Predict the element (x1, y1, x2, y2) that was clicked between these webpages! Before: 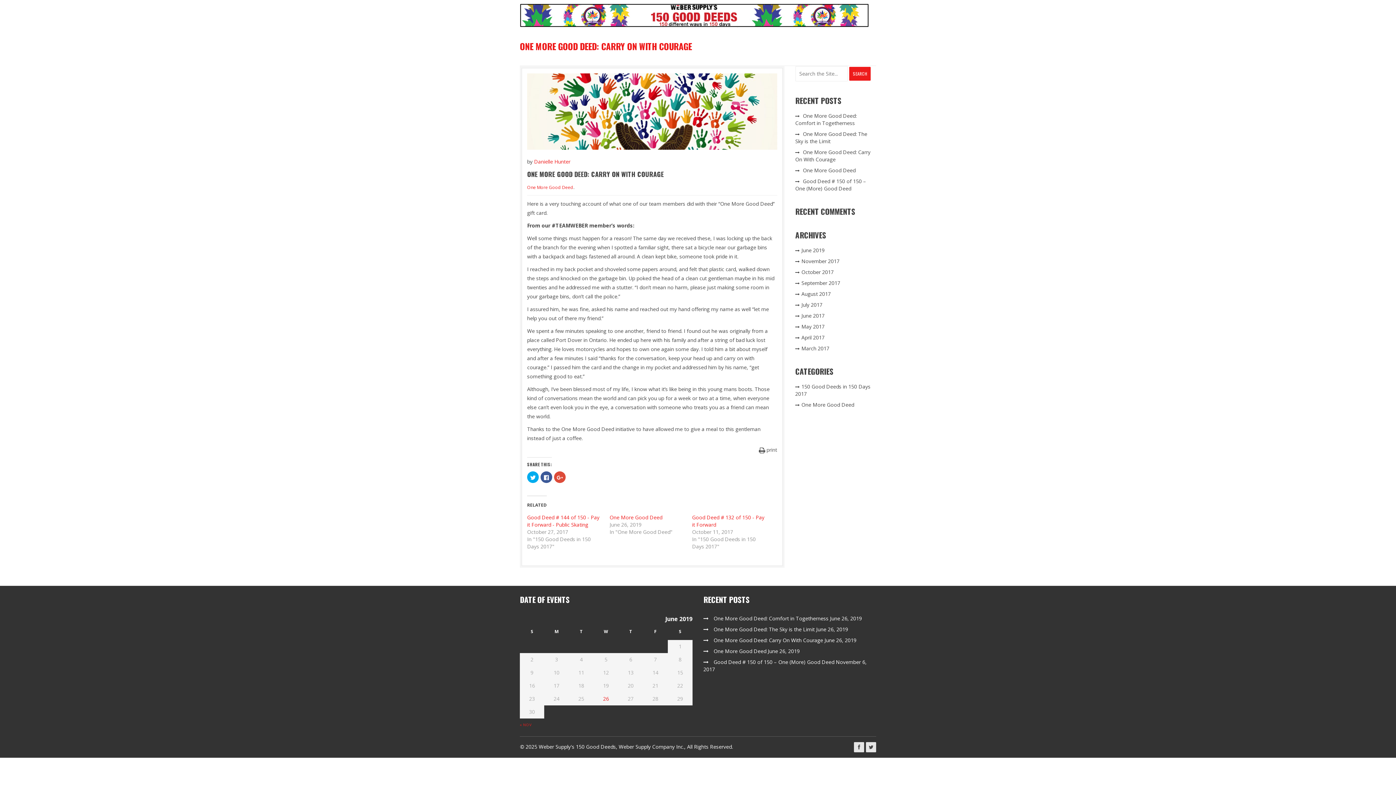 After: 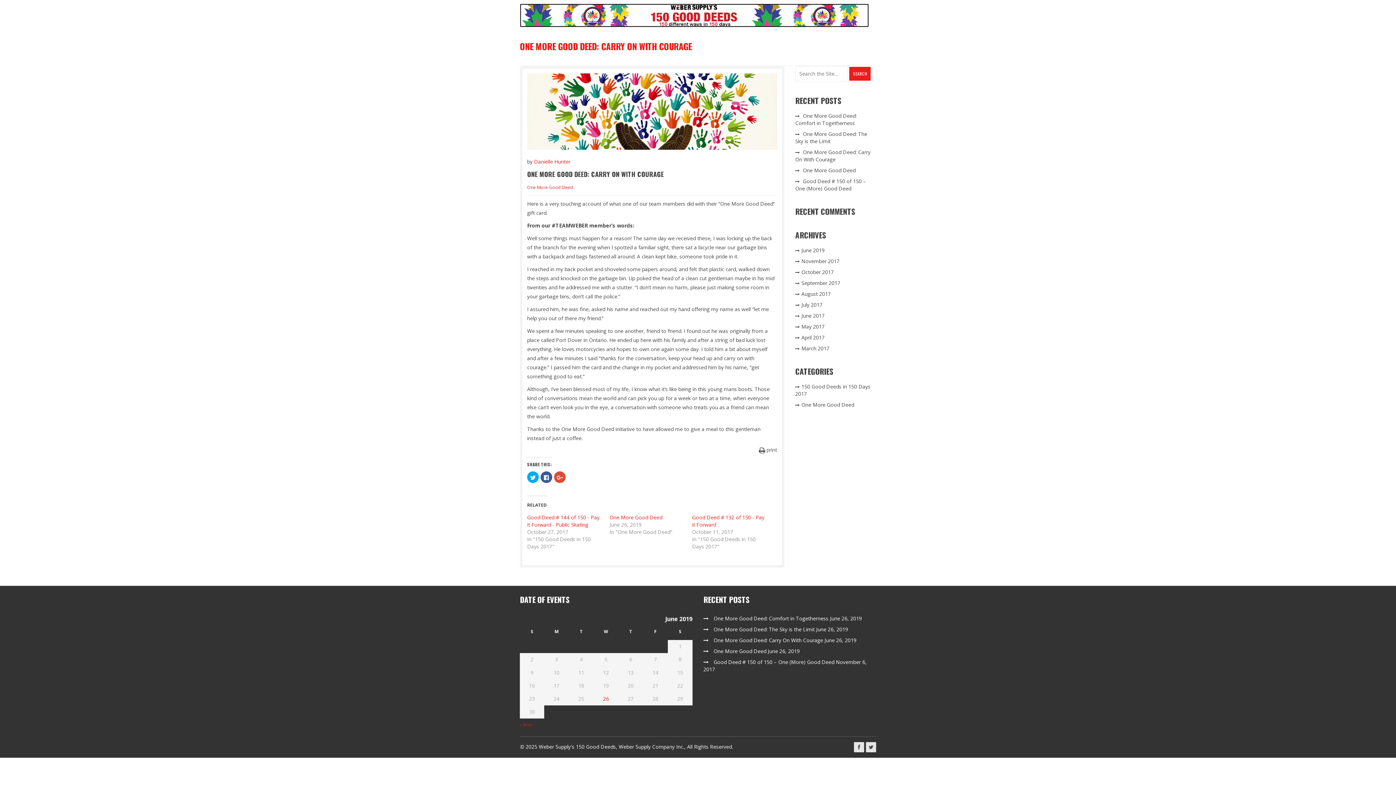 Action: label: ONE MORE GOOD DEED: CARRY ON WITH COURAGE bbox: (527, 169, 664, 179)